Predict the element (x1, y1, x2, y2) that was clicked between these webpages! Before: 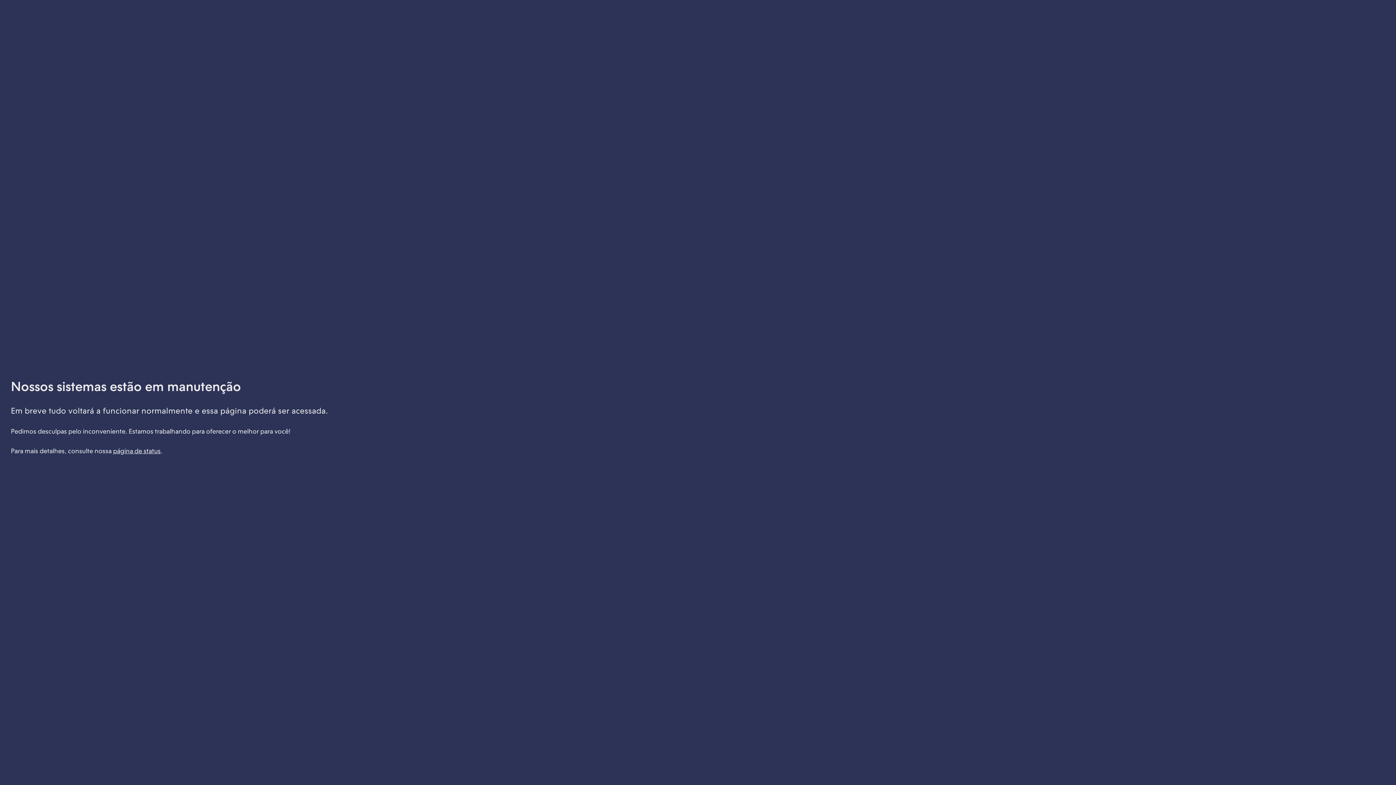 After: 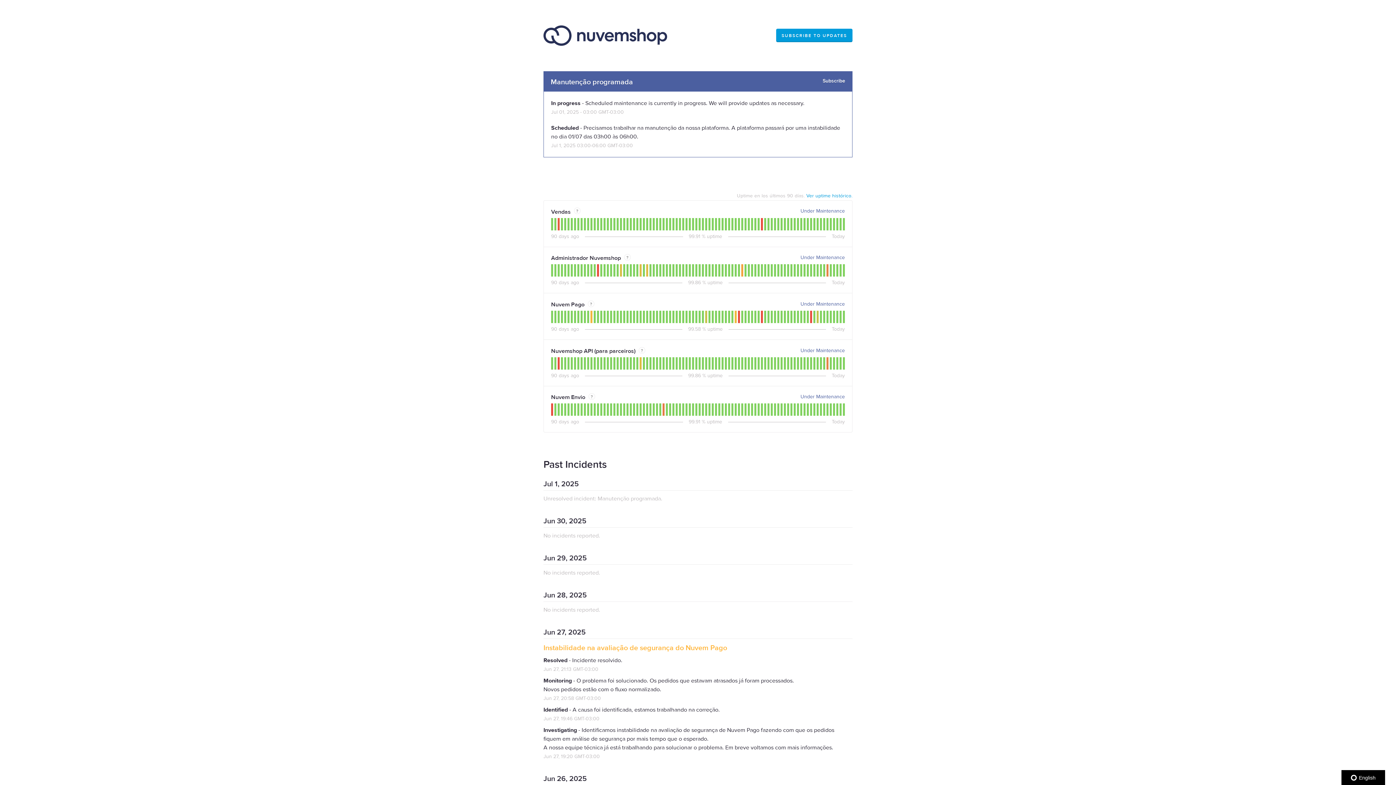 Action: label: página de status bbox: (113, 447, 160, 454)